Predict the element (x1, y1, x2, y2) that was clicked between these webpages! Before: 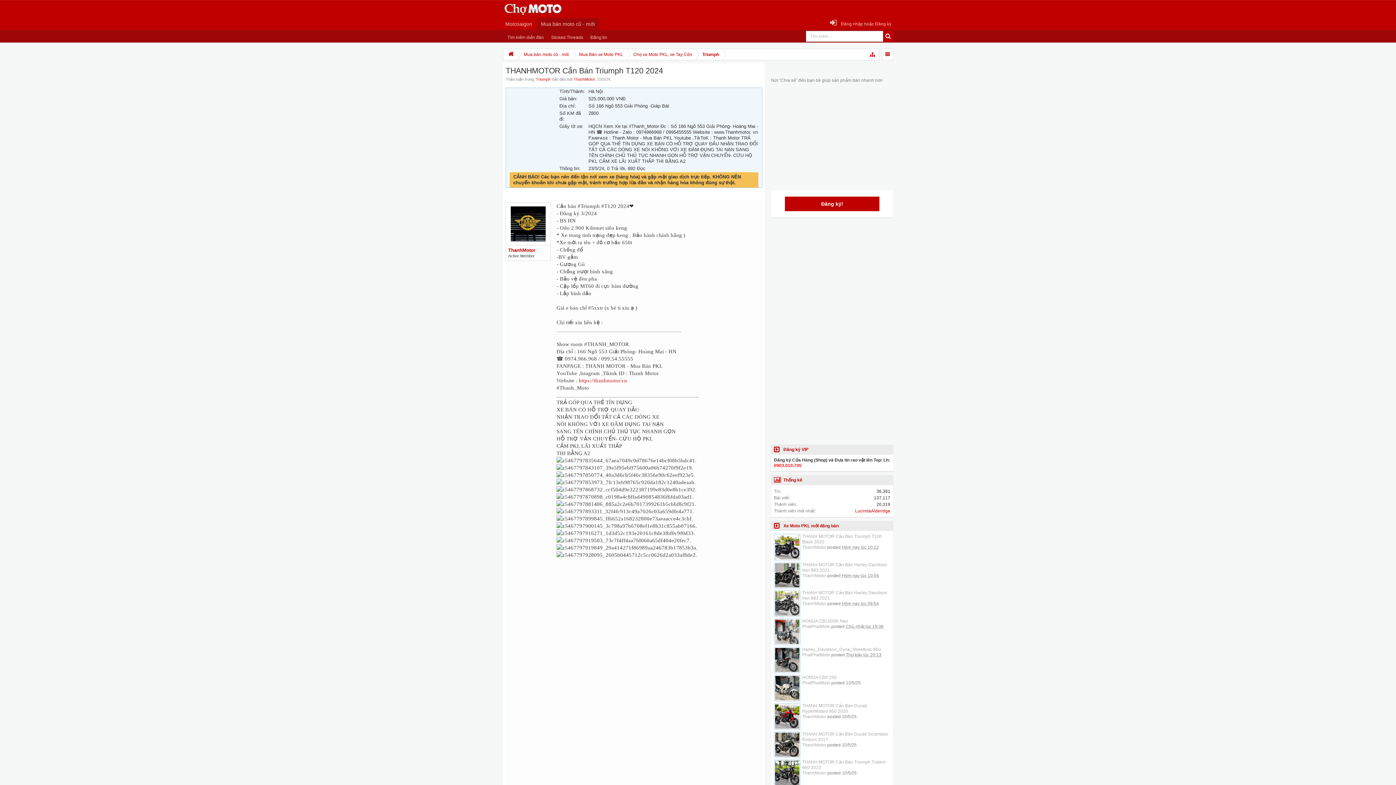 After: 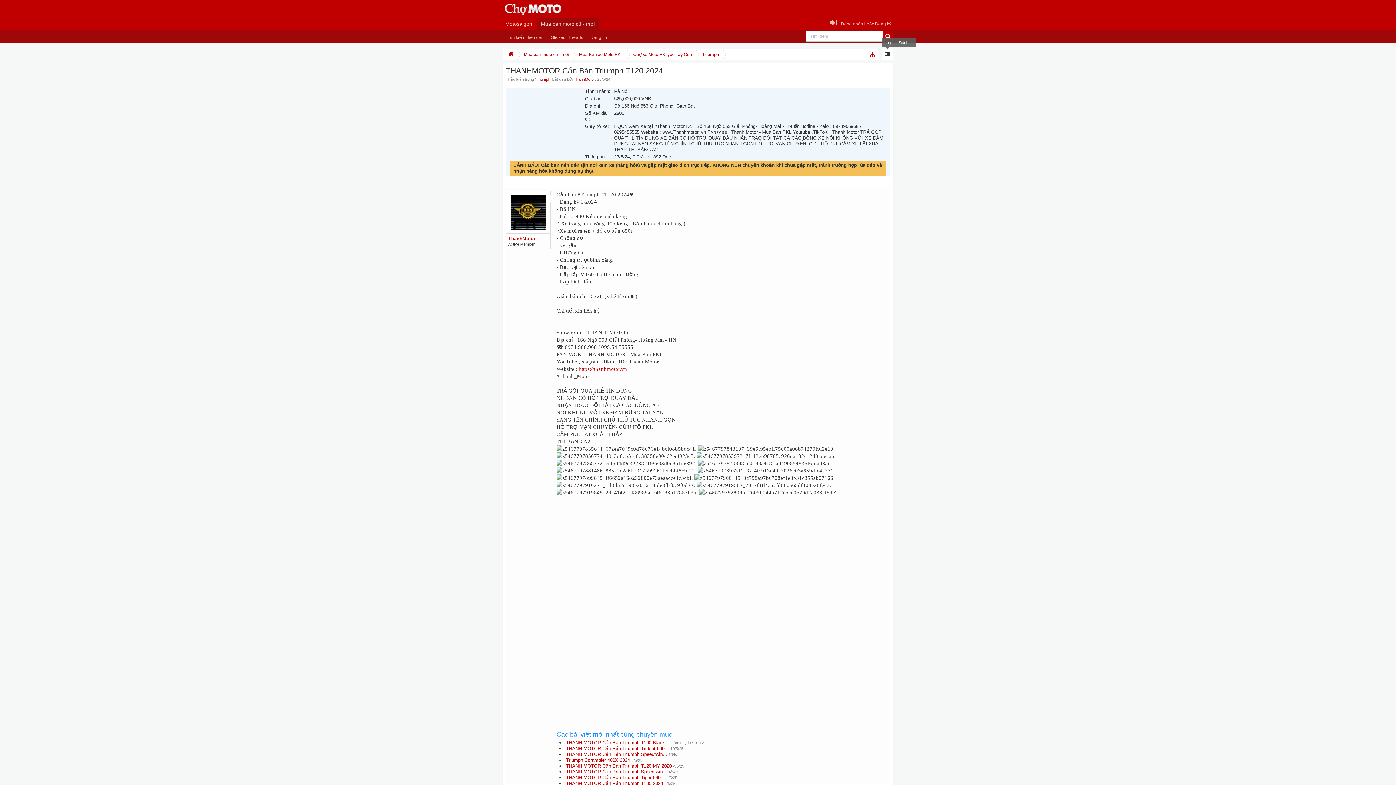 Action: bbox: (882, 49, 893, 60)